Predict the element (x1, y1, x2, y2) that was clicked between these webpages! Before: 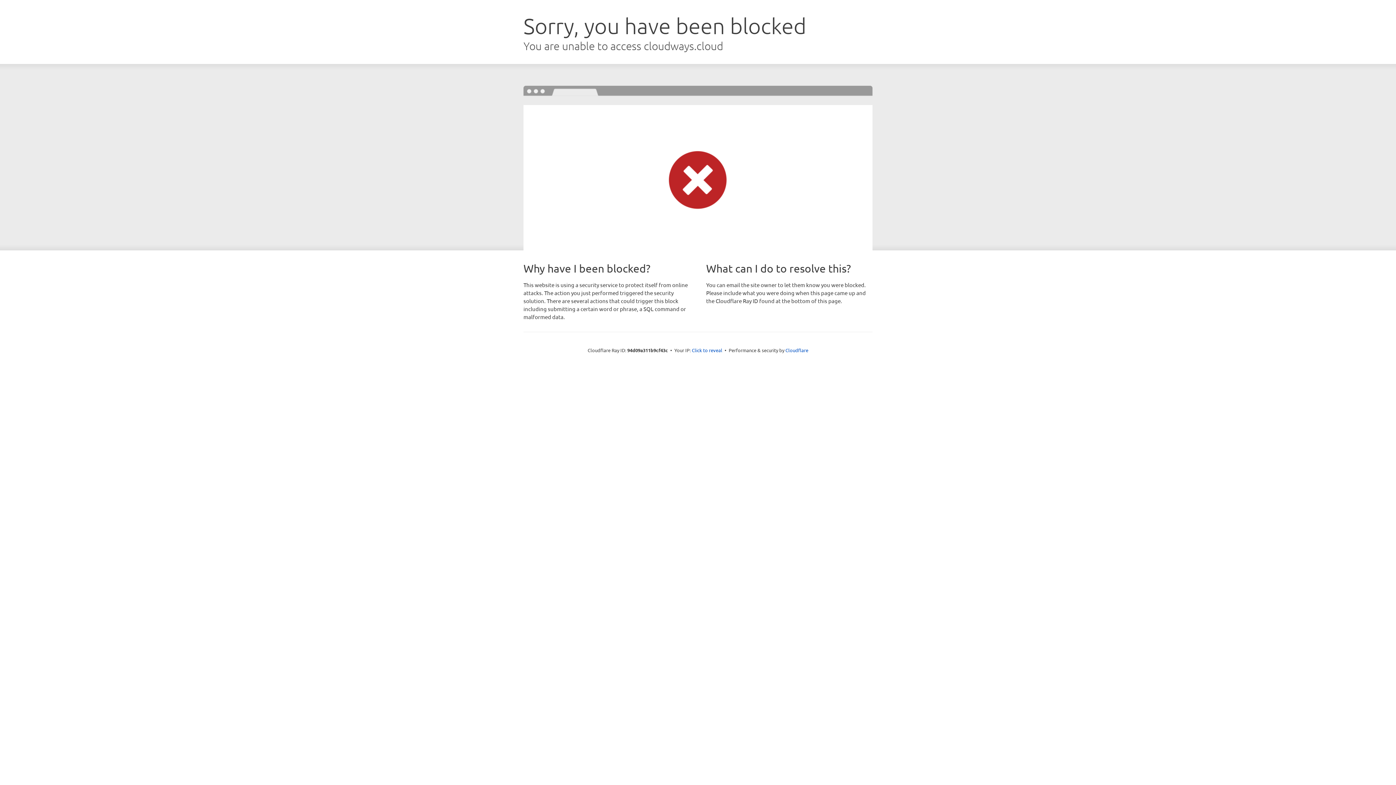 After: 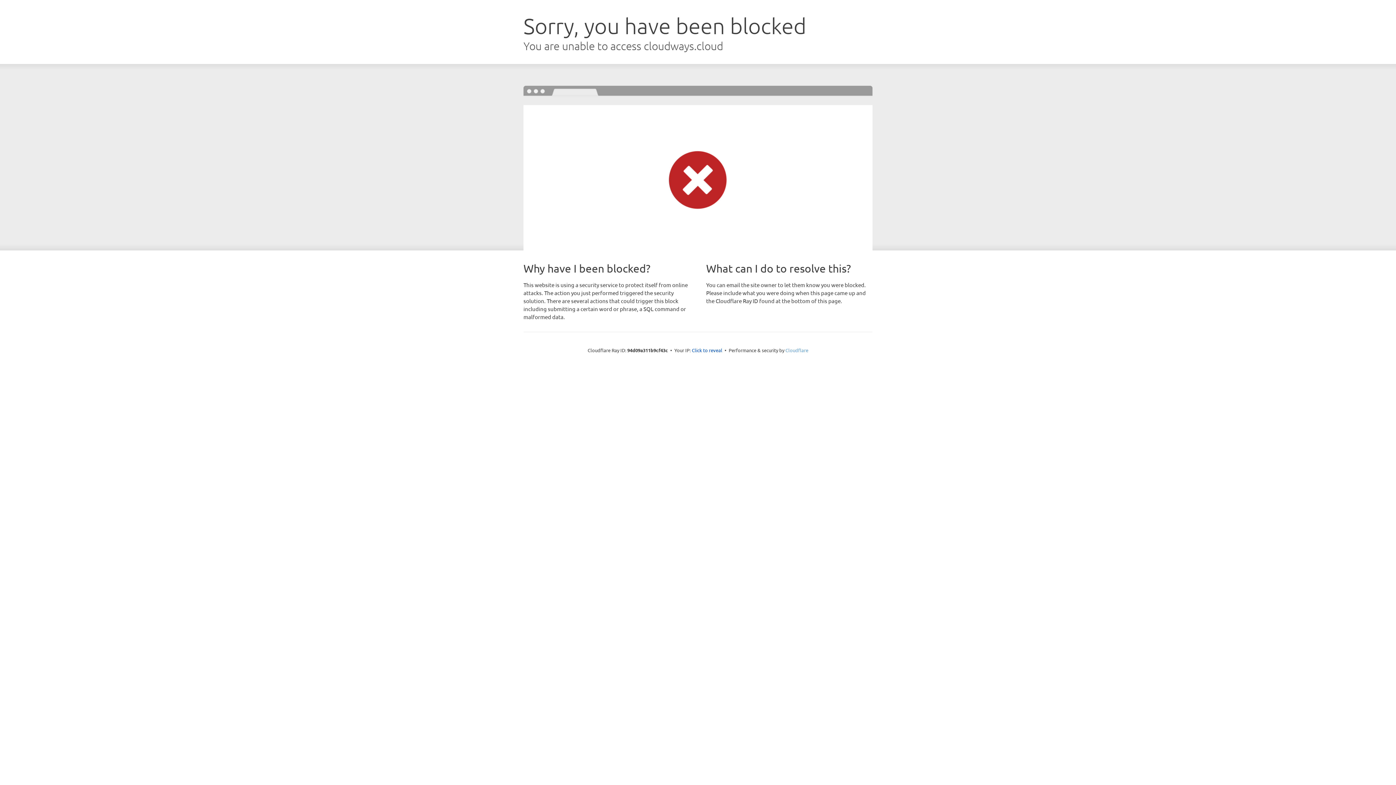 Action: label: Cloudflare bbox: (785, 347, 808, 353)